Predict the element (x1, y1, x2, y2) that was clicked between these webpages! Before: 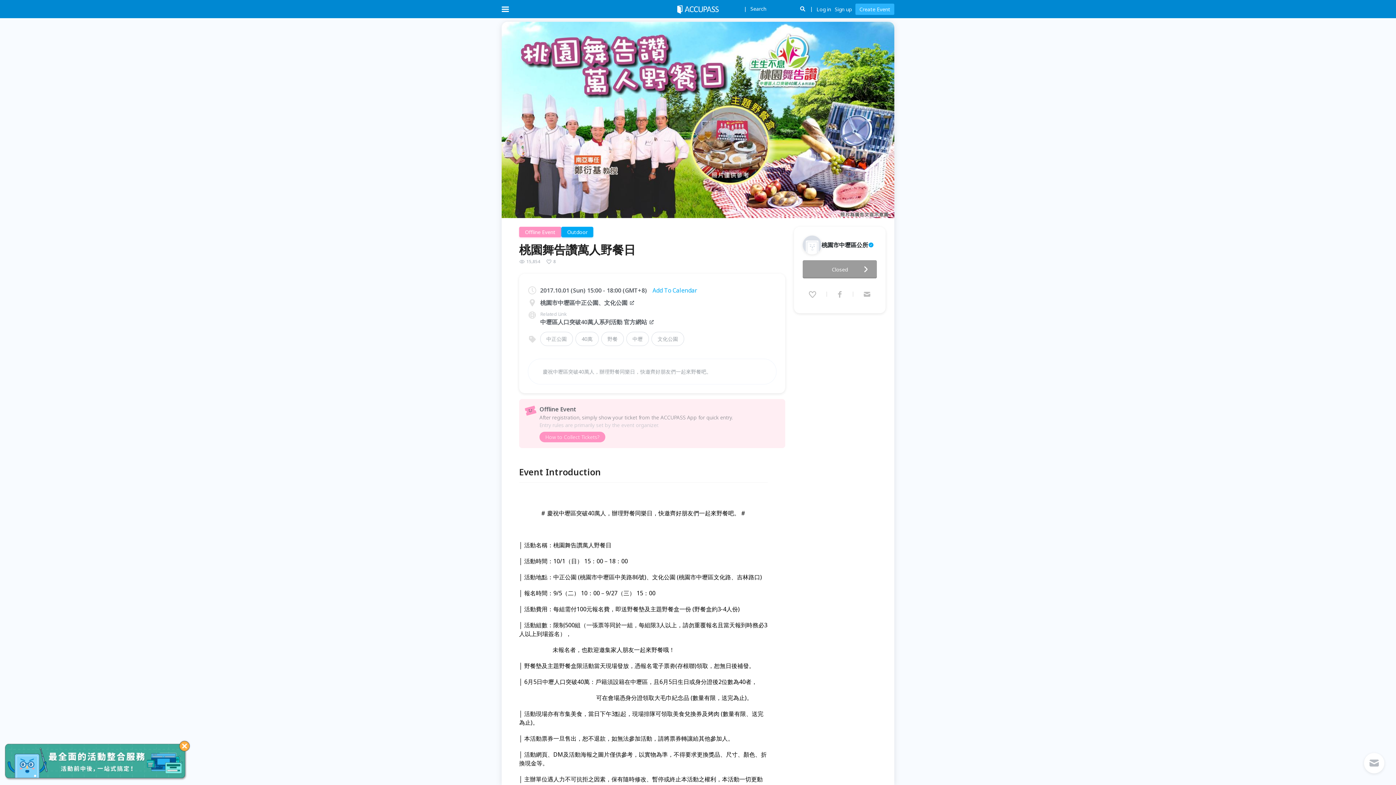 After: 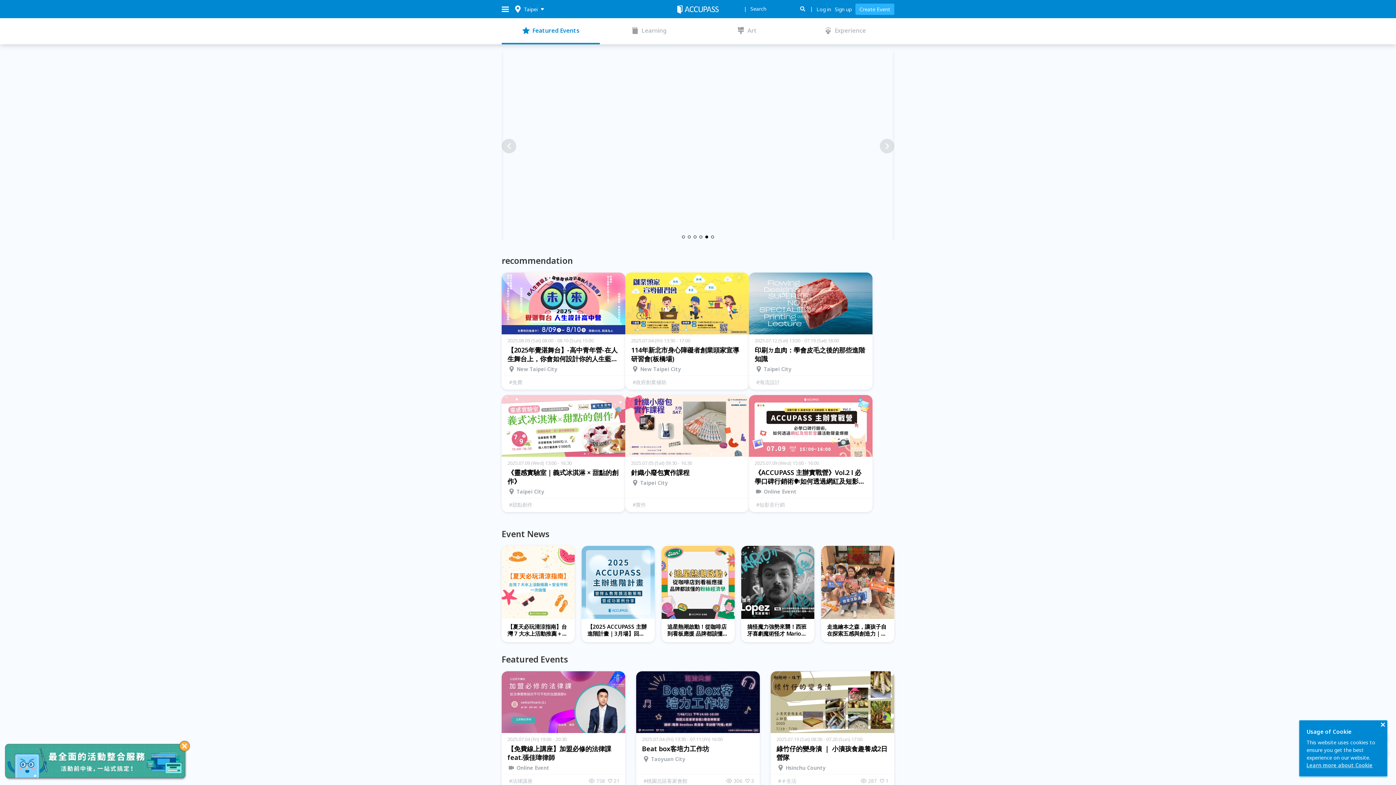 Action: bbox: (677, 4, 718, 12)